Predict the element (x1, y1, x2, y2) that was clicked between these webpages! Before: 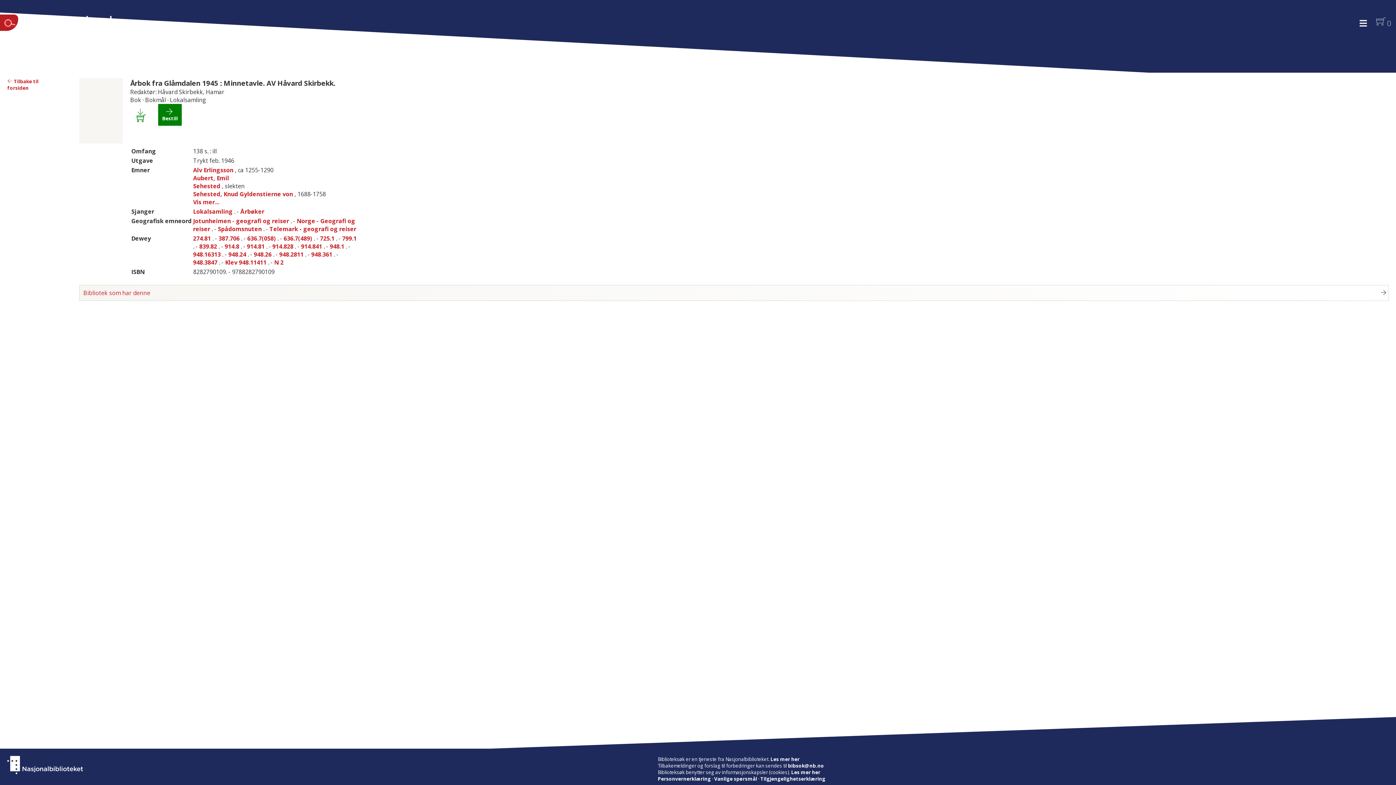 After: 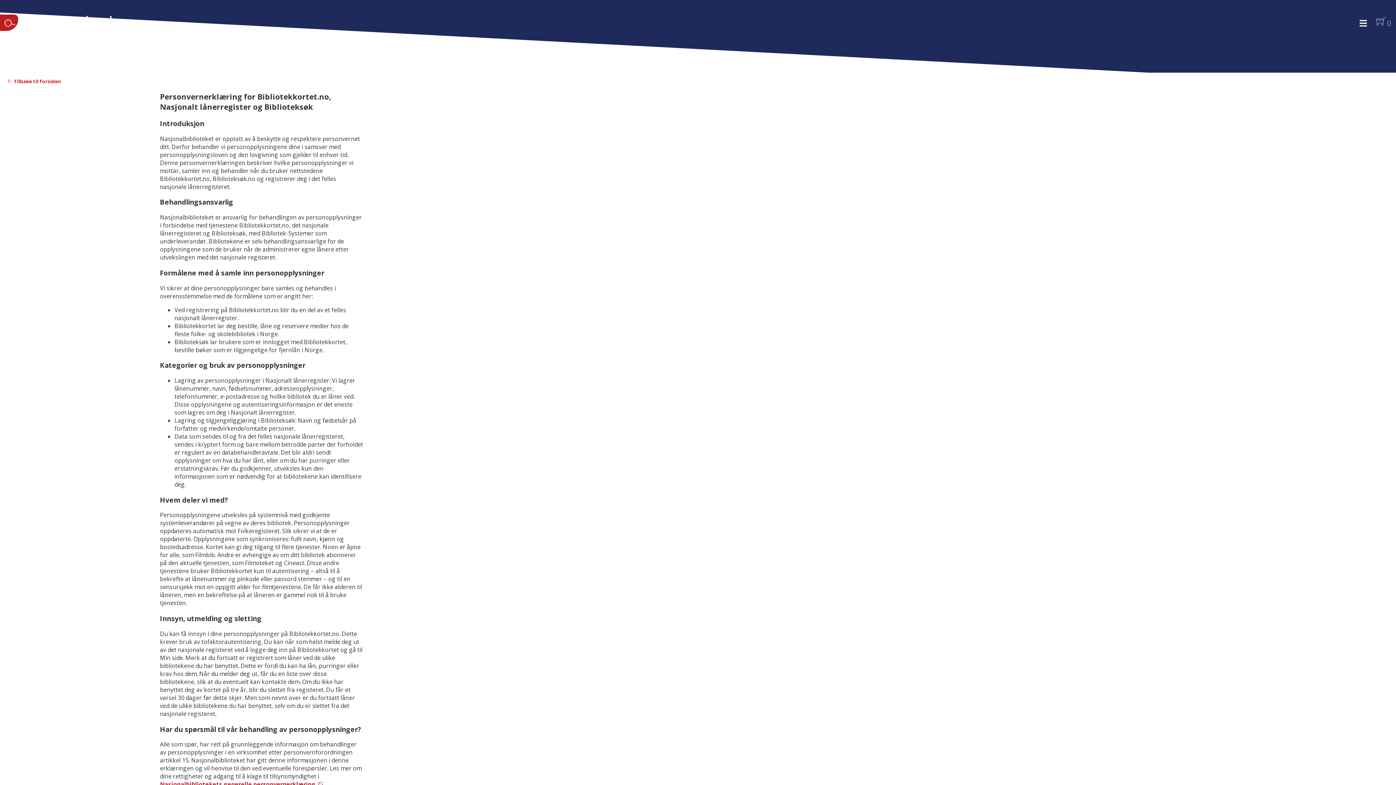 Action: bbox: (658, 776, 711, 782) label: Personvernerklæring